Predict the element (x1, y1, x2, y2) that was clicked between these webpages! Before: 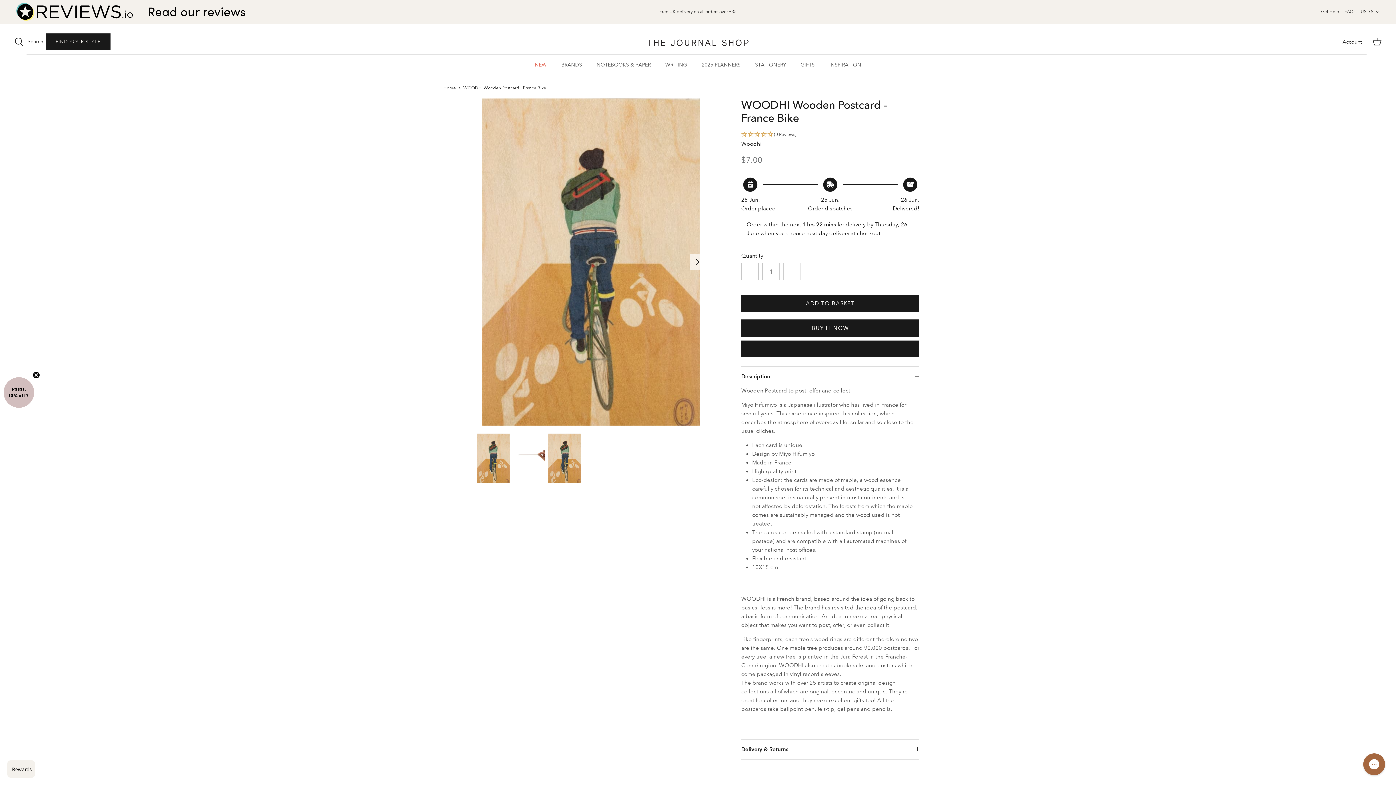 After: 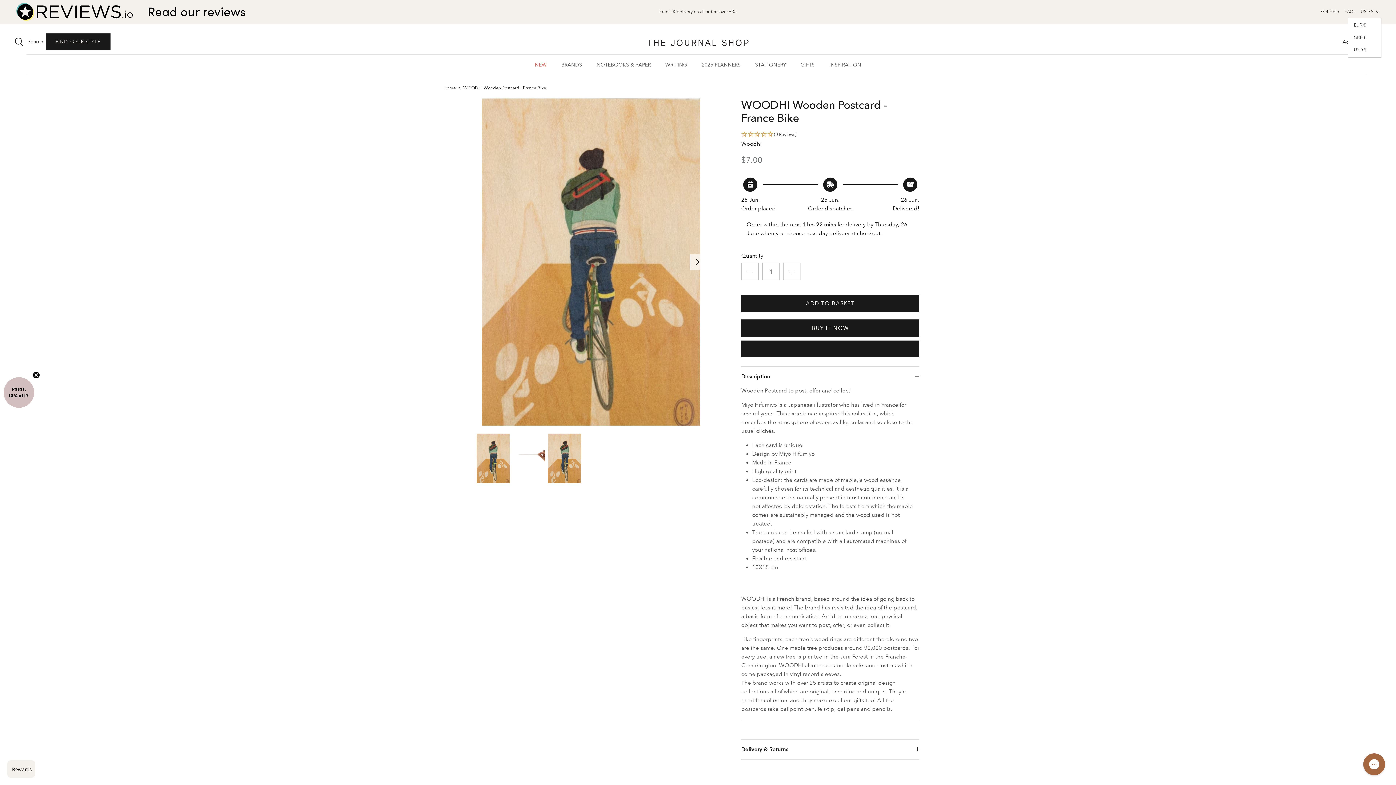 Action: bbox: (1361, 6, 1381, 17) label: USD $